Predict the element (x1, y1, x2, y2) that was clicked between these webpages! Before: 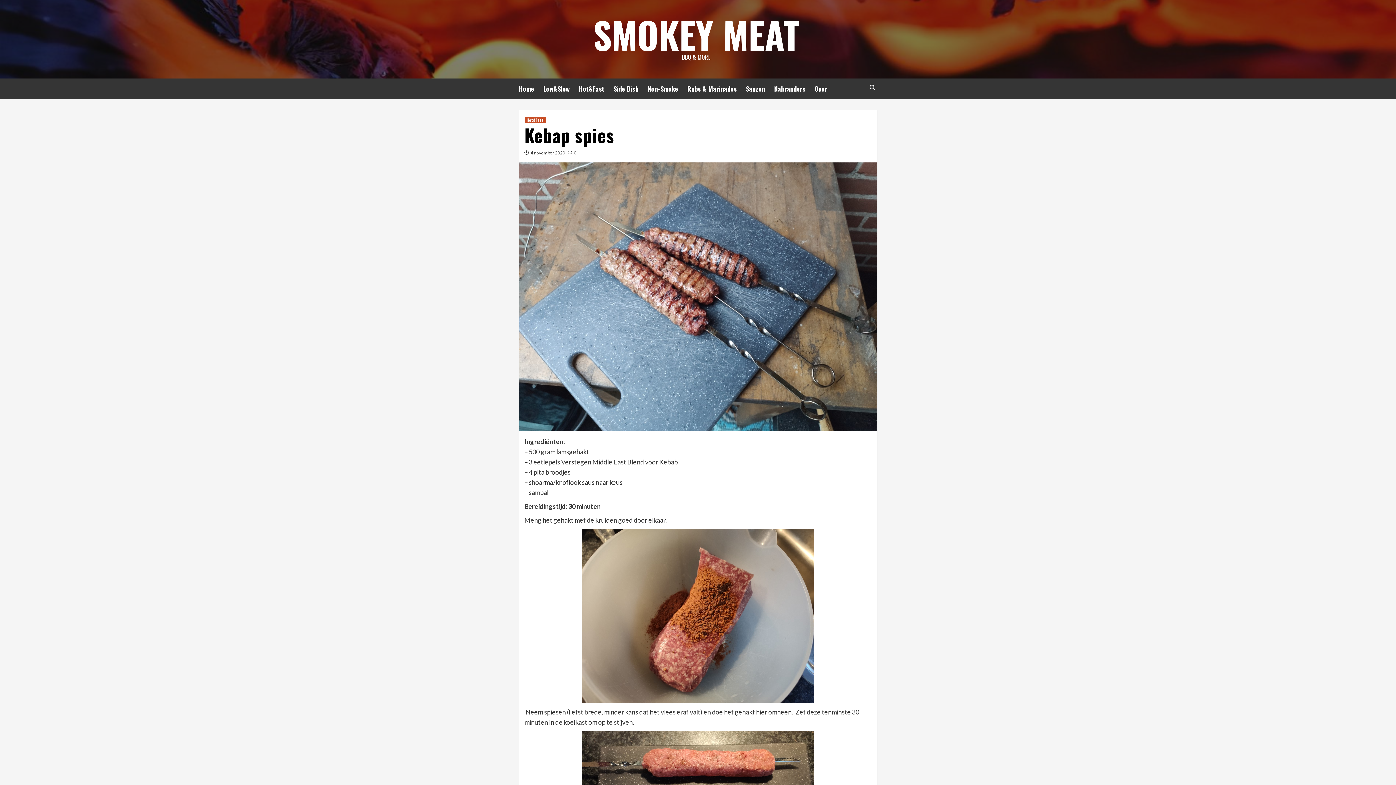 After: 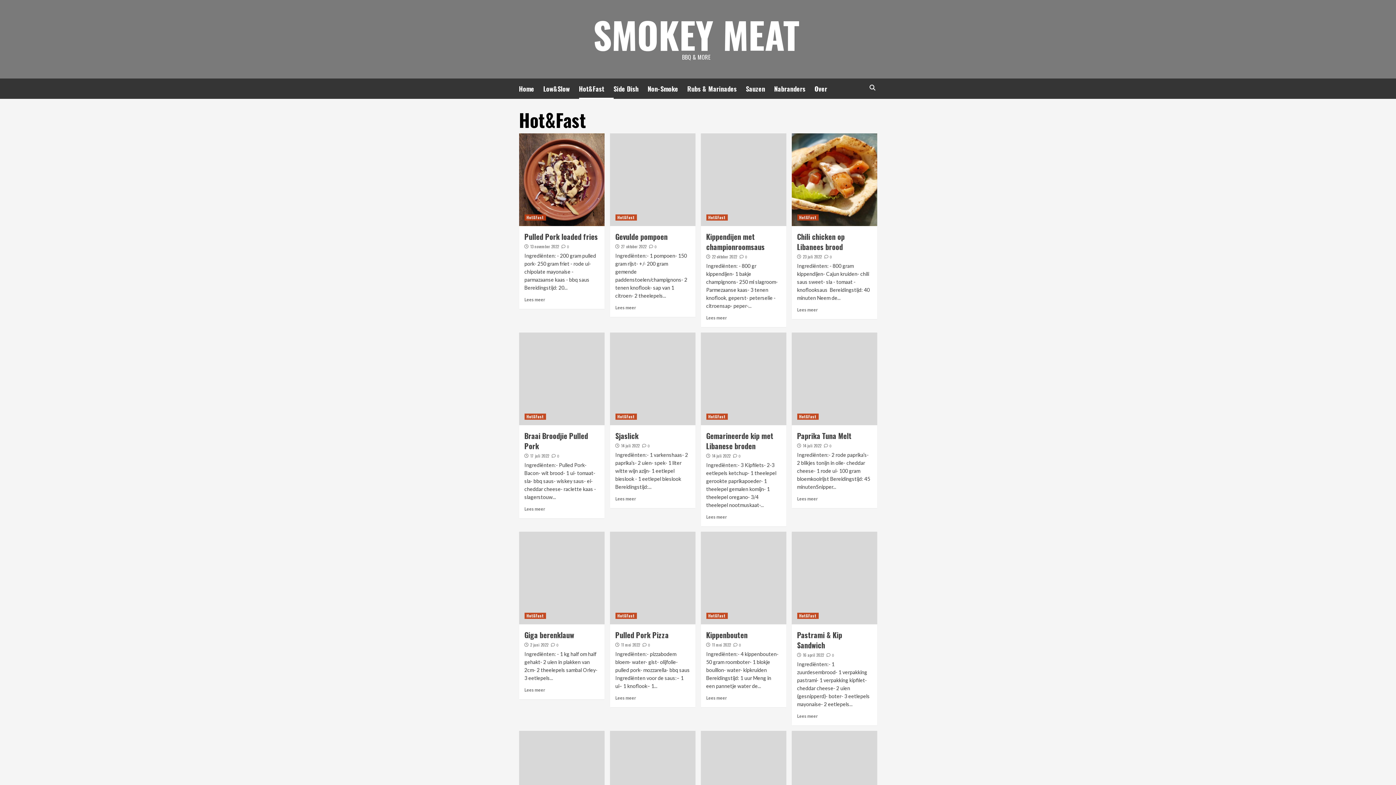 Action: bbox: (579, 78, 613, 98) label: Hot&Fast